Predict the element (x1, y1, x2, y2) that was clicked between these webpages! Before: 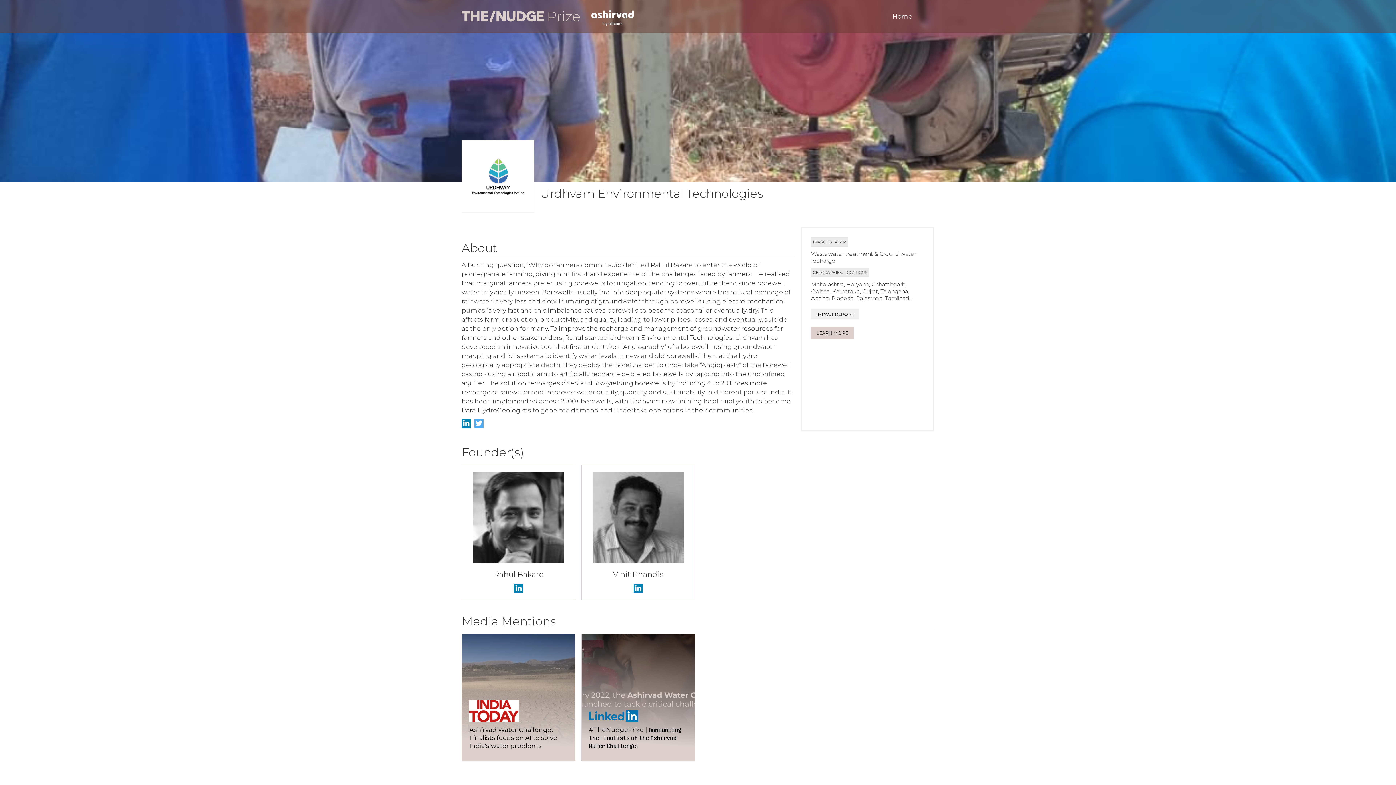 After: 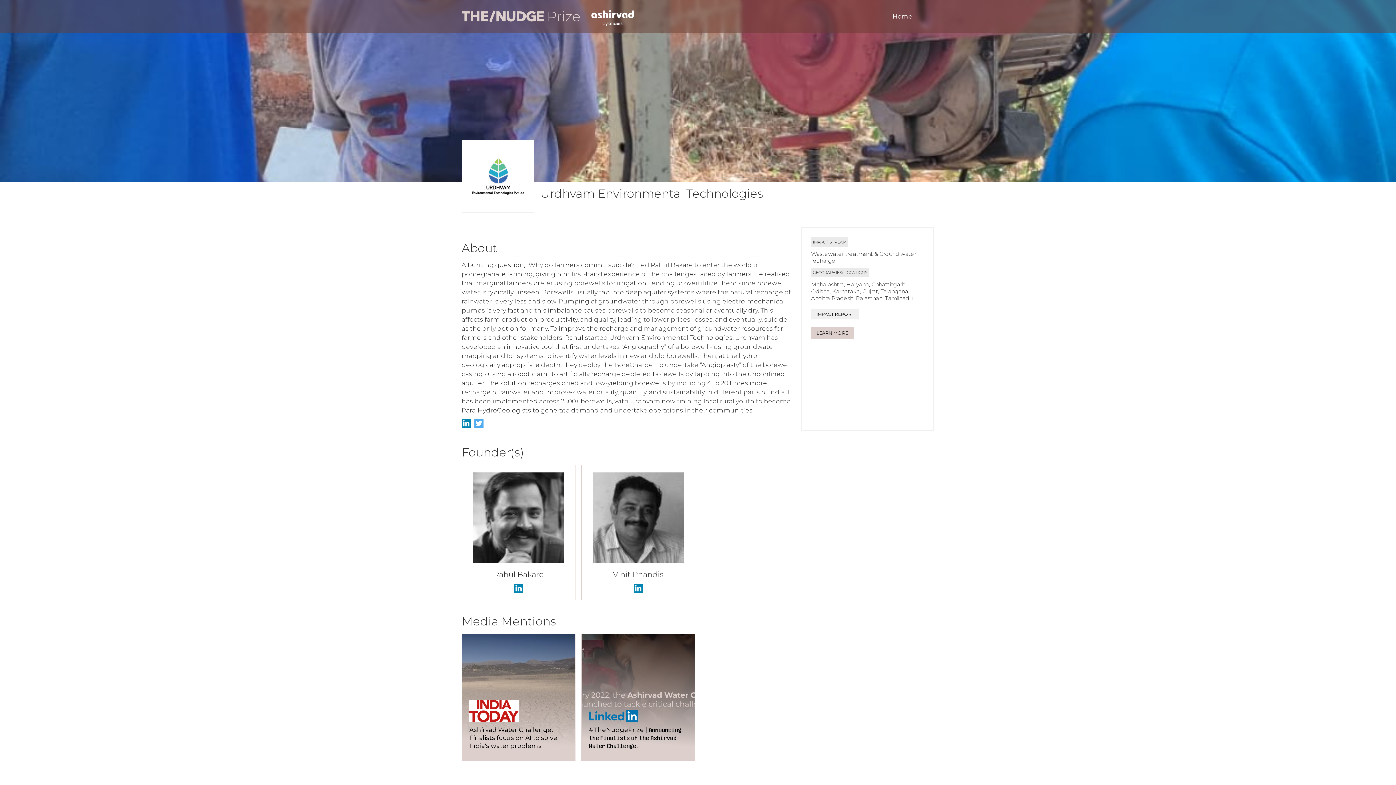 Action: bbox: (461, 418, 474, 428)